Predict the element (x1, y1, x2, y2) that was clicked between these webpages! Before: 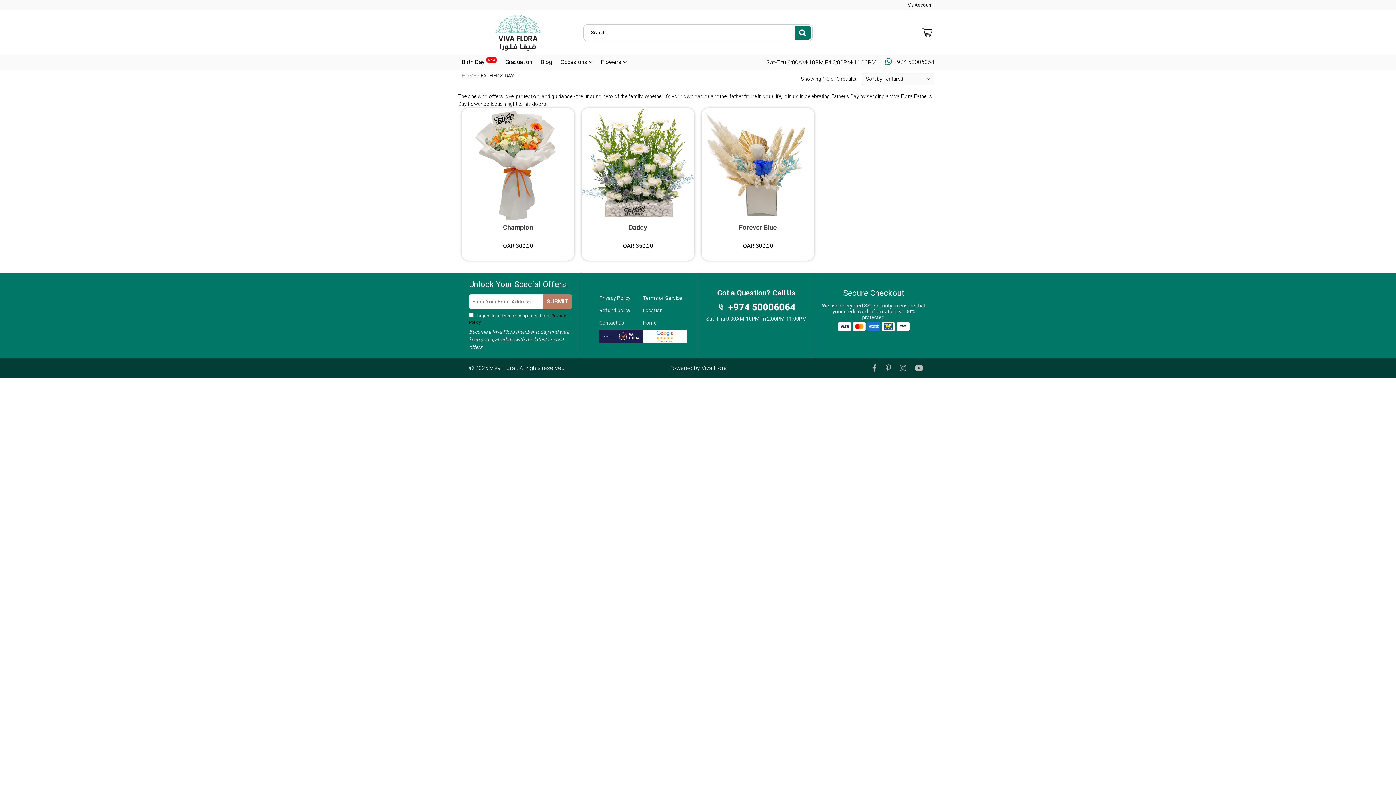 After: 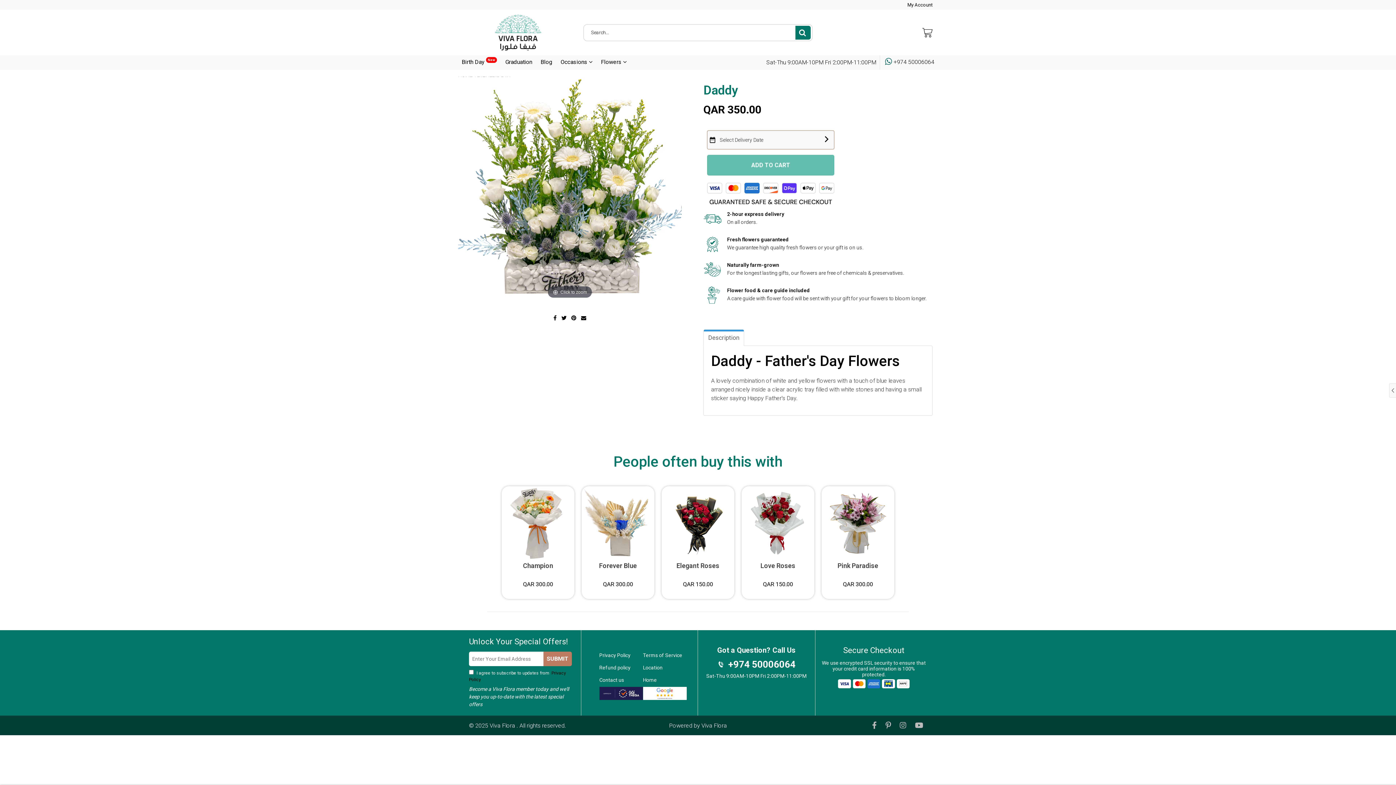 Action: bbox: (581, 107, 694, 220)